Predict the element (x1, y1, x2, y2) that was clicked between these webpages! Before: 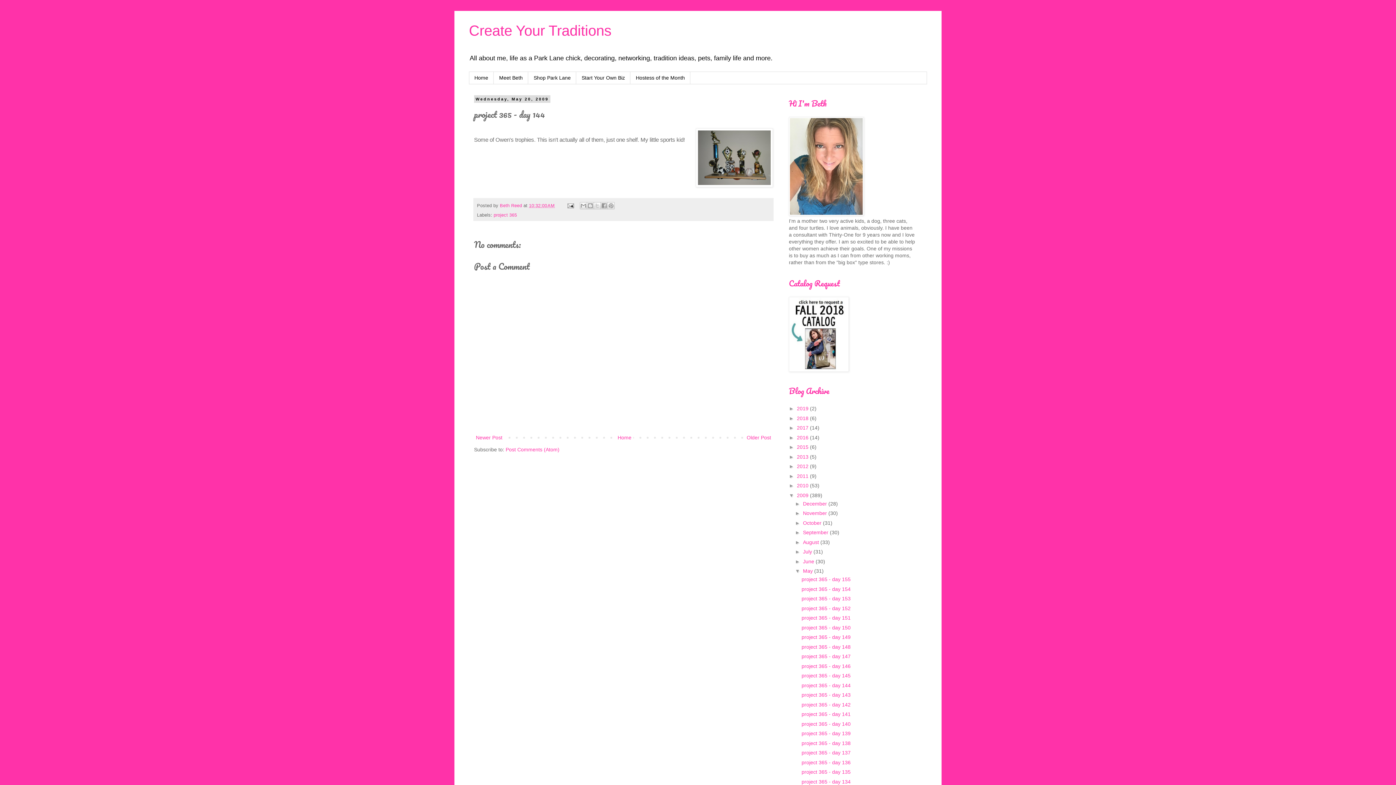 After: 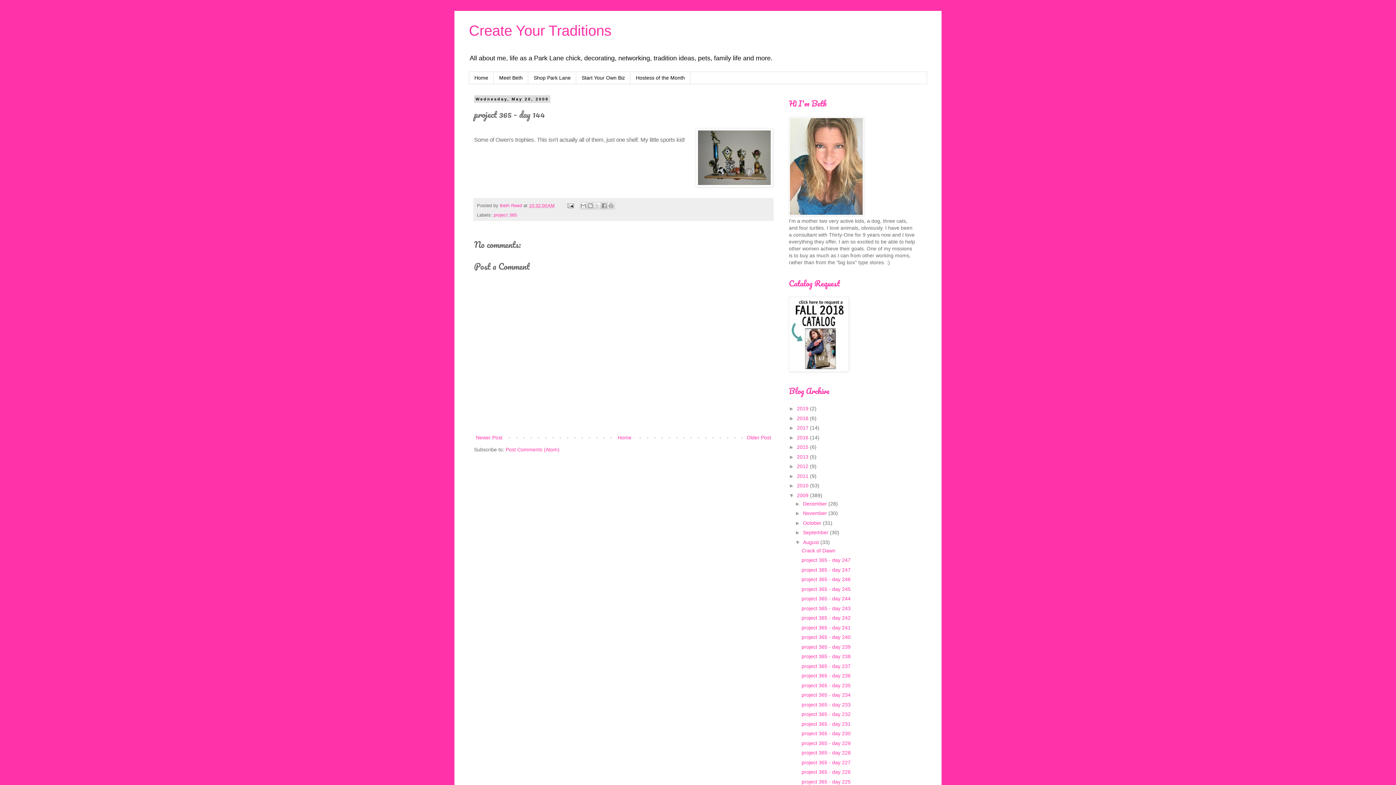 Action: label: ►   bbox: (795, 539, 803, 545)